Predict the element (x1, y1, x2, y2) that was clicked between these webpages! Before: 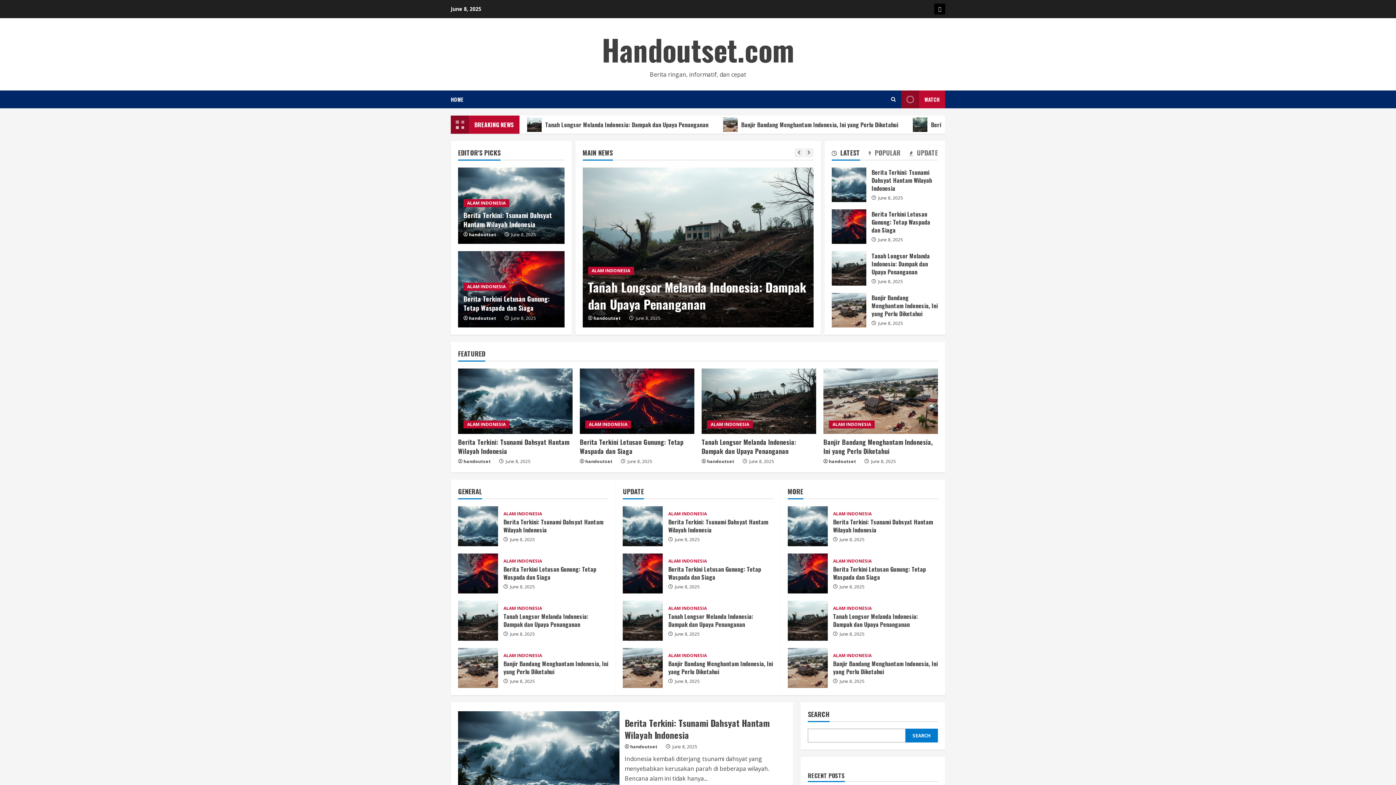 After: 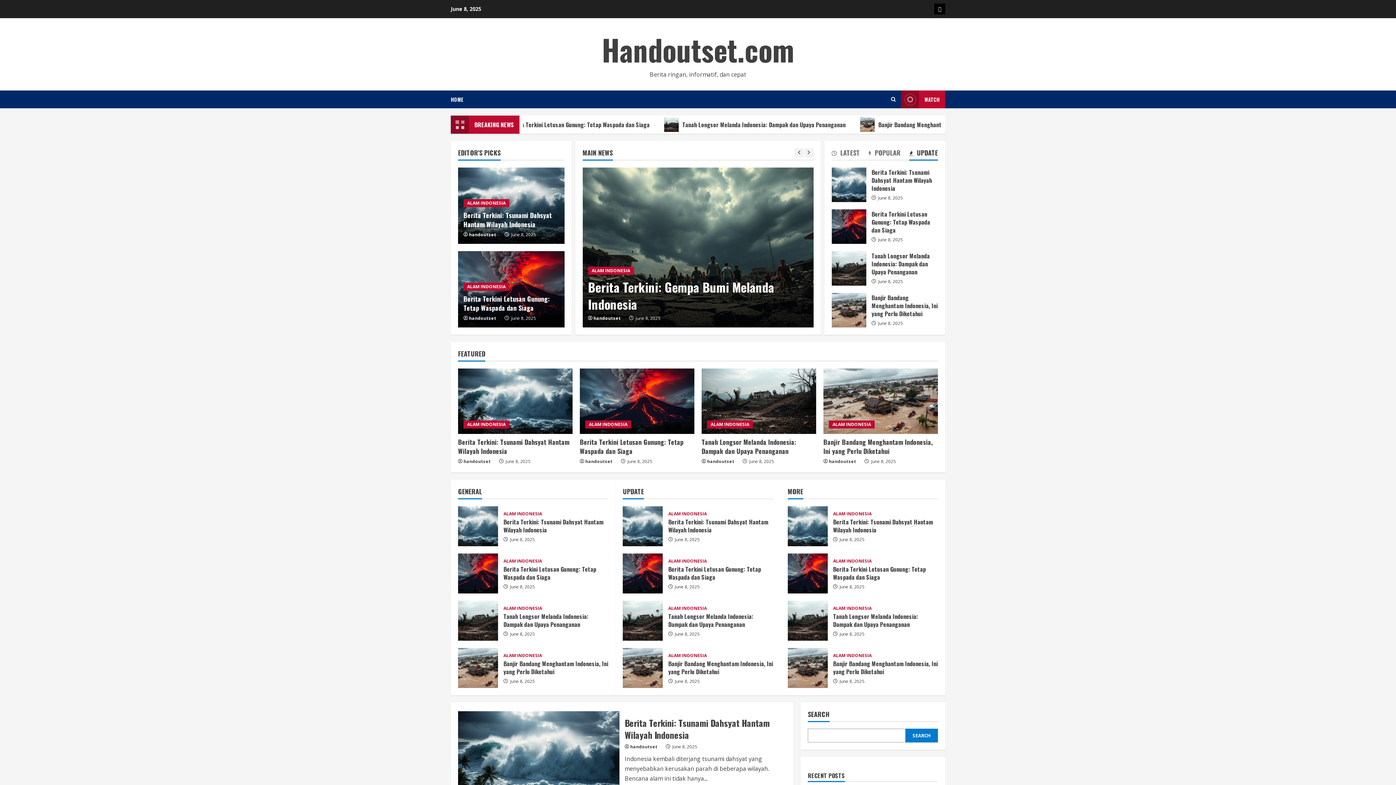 Action: bbox: (909, 148, 938, 160) label: Update